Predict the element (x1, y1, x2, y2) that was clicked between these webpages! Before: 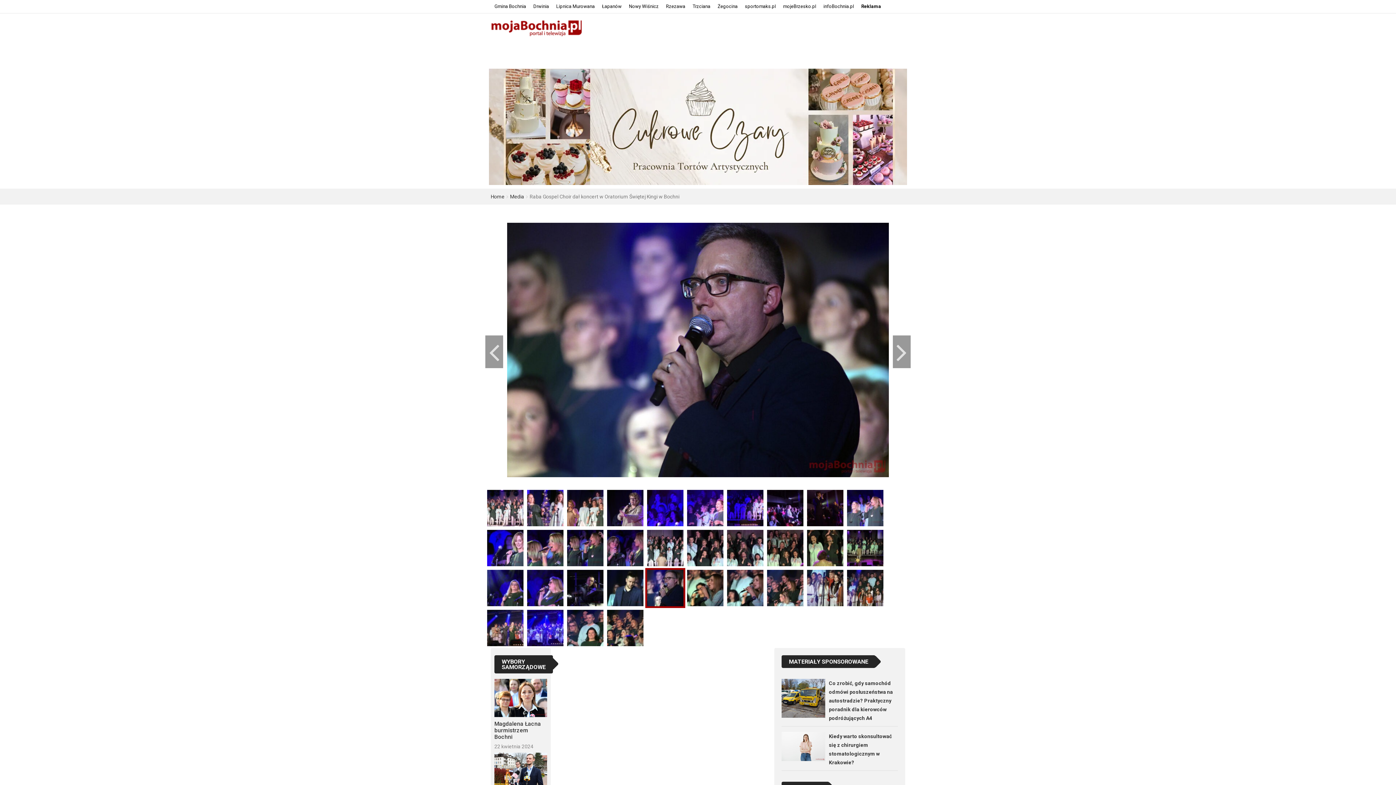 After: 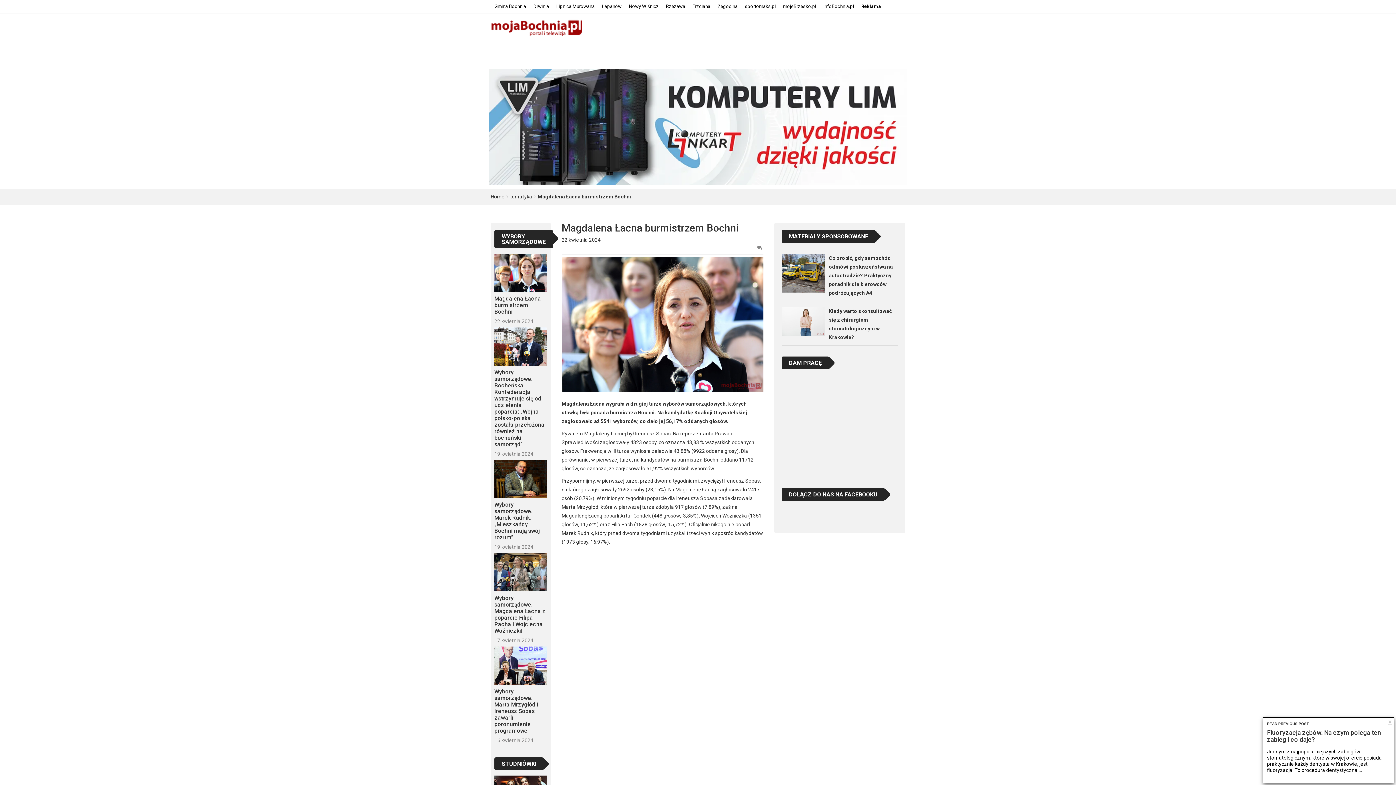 Action: bbox: (494, 679, 547, 717)